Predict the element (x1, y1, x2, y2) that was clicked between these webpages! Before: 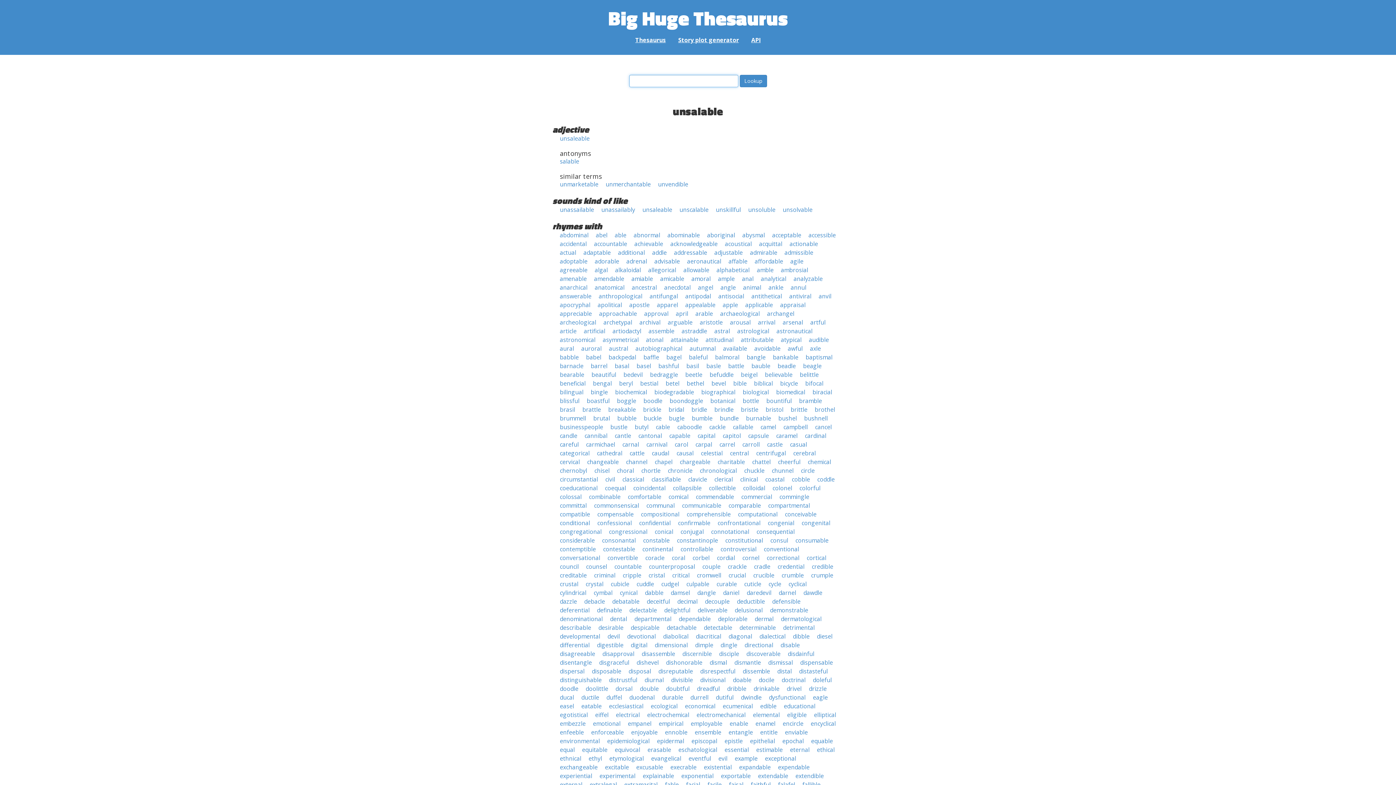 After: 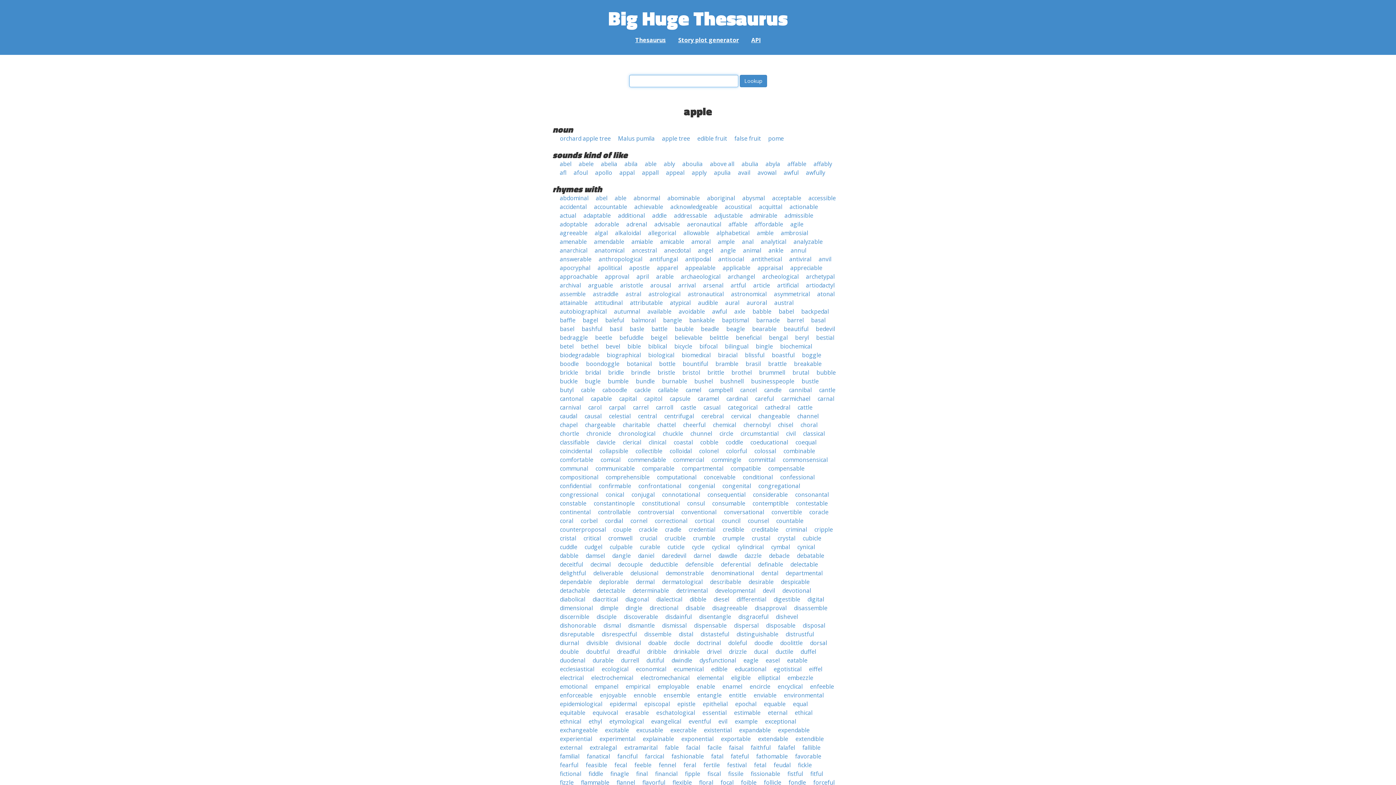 Action: label: apple bbox: (722, 301, 738, 309)